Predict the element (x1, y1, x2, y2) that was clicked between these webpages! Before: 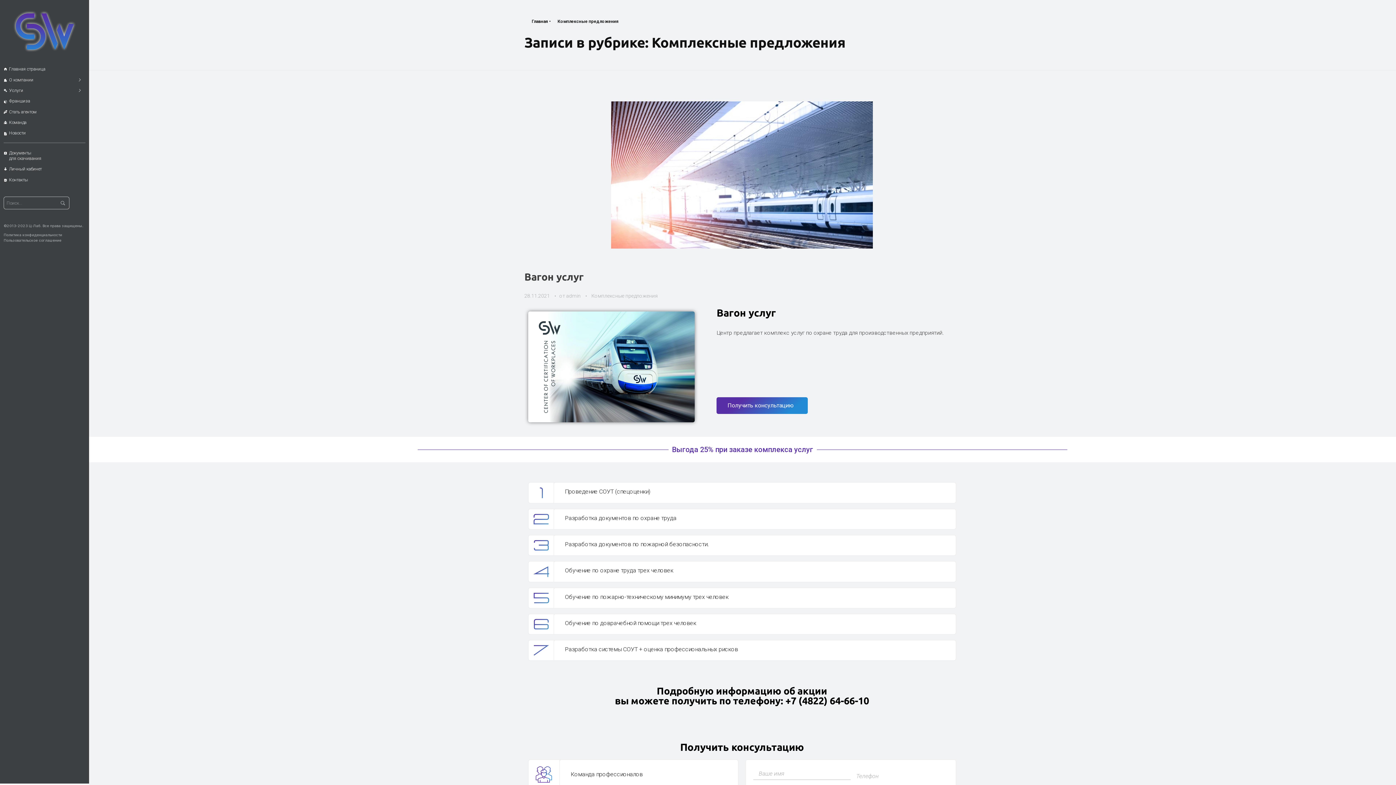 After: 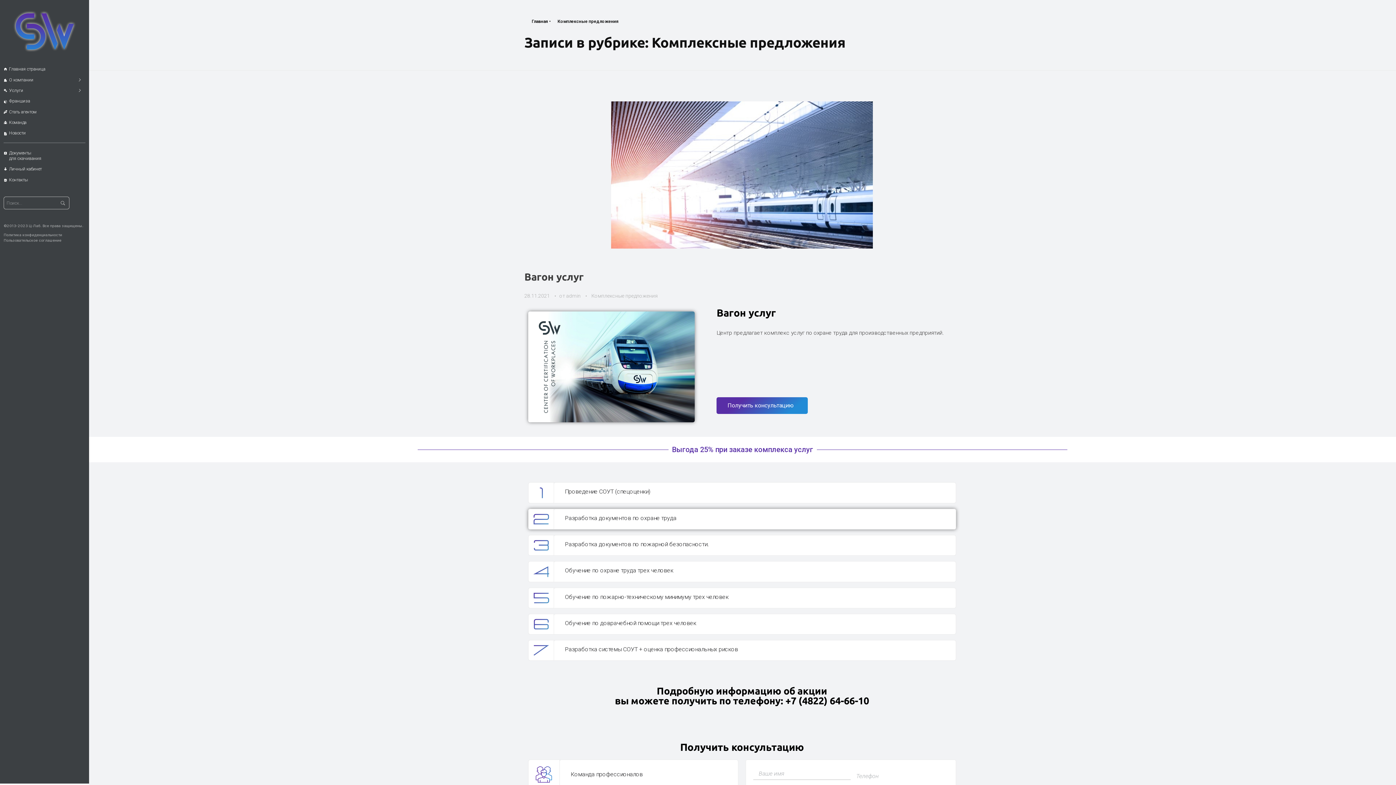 Action: bbox: (565, 514, 676, 521) label: Разработка документов по охране труда